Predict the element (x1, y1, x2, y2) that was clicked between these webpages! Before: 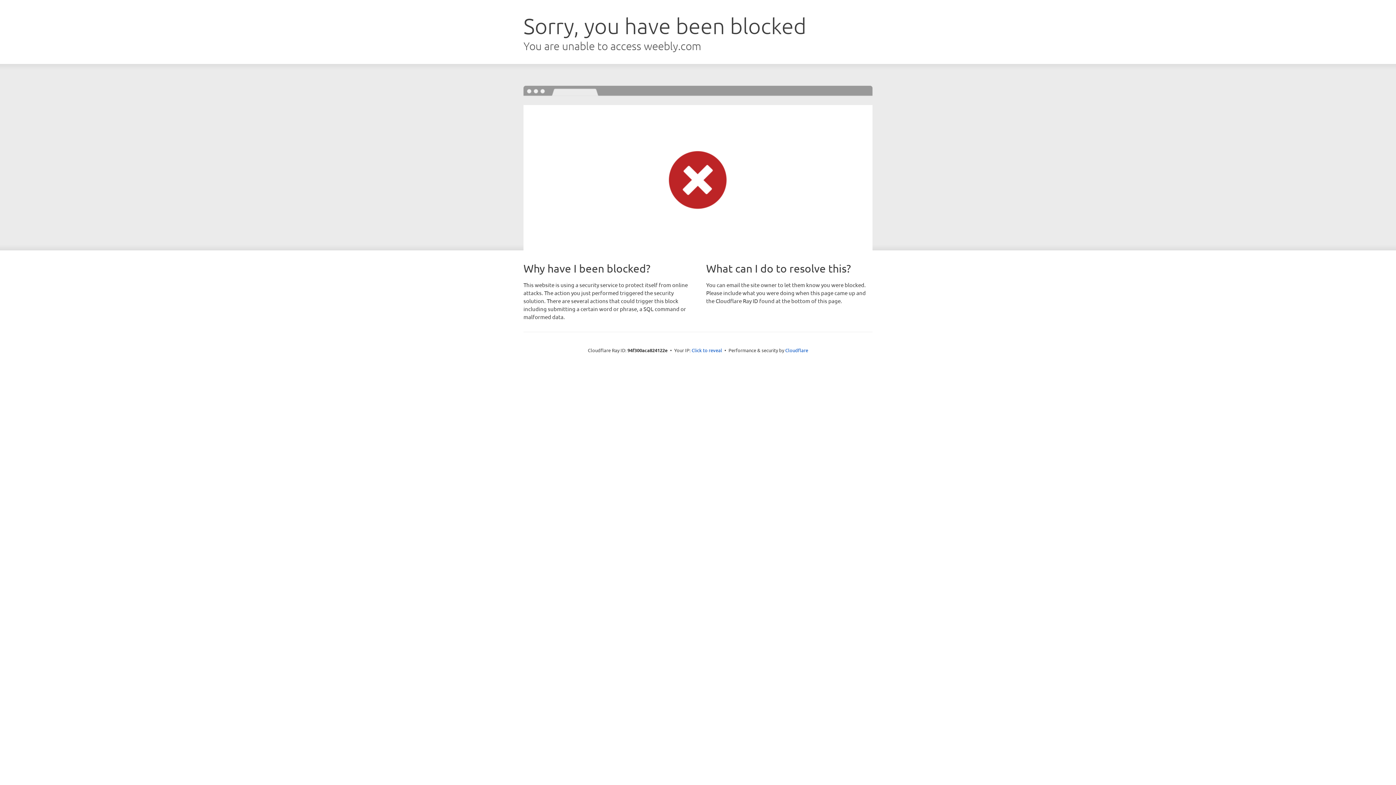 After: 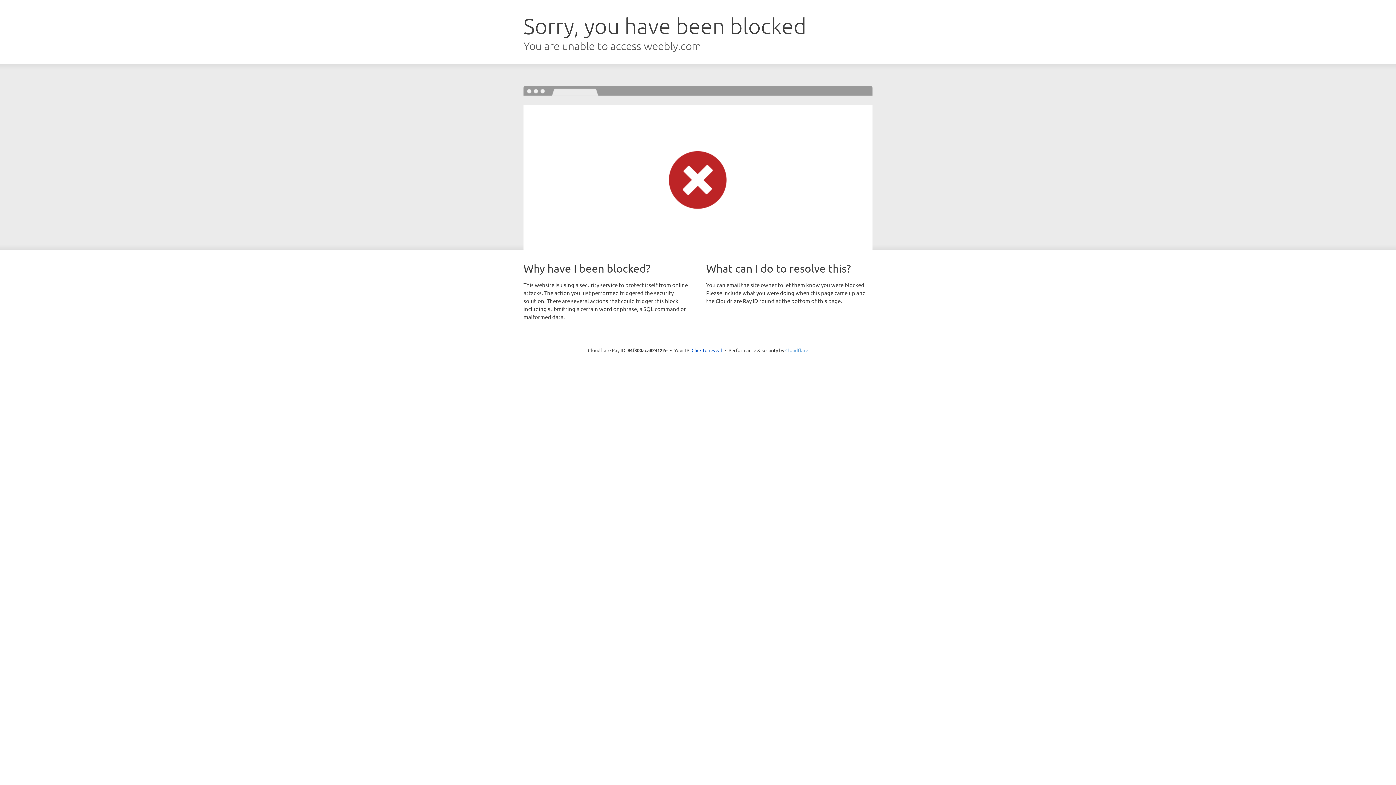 Action: label: Cloudflare bbox: (785, 347, 808, 353)